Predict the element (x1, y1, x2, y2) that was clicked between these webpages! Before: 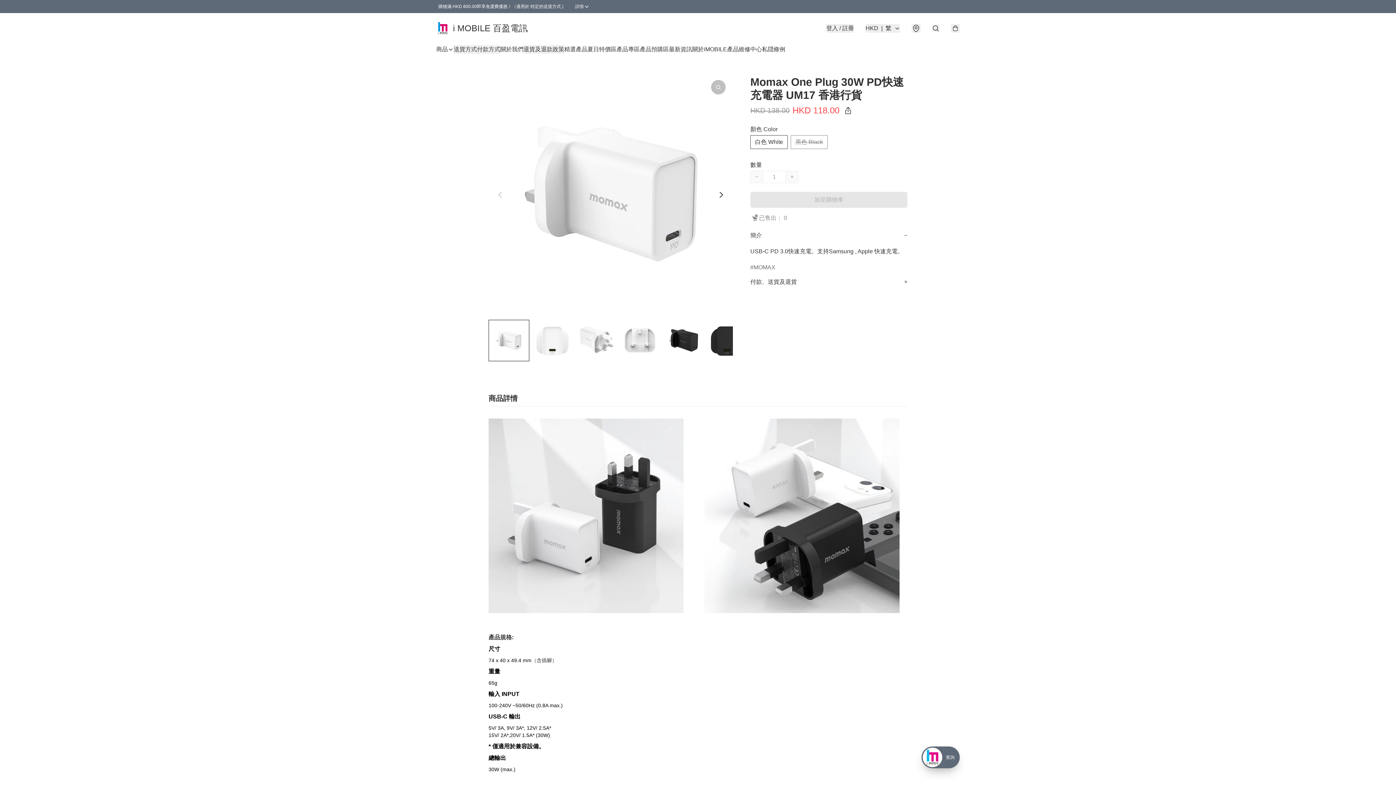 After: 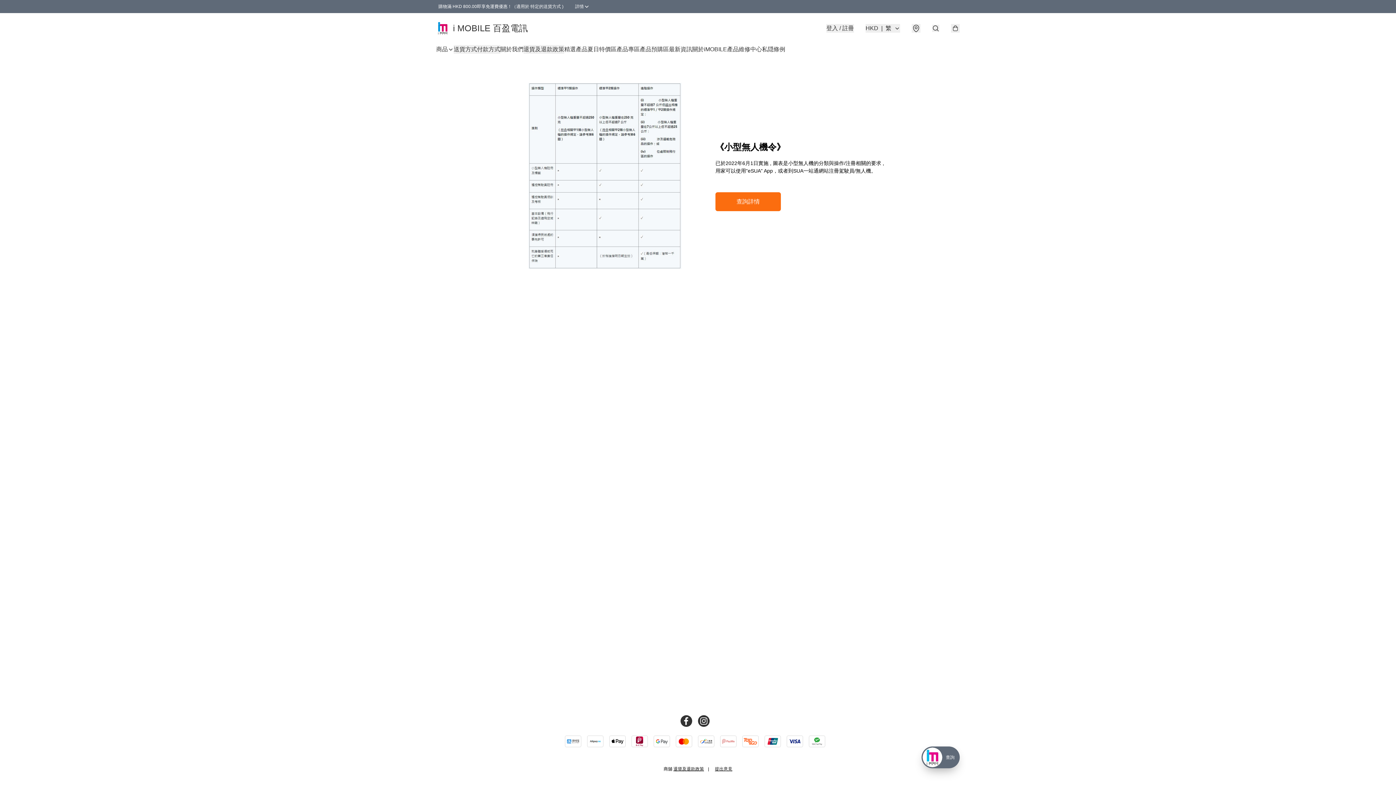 Action: label: 最新資訊 bbox: (669, 45, 692, 53)